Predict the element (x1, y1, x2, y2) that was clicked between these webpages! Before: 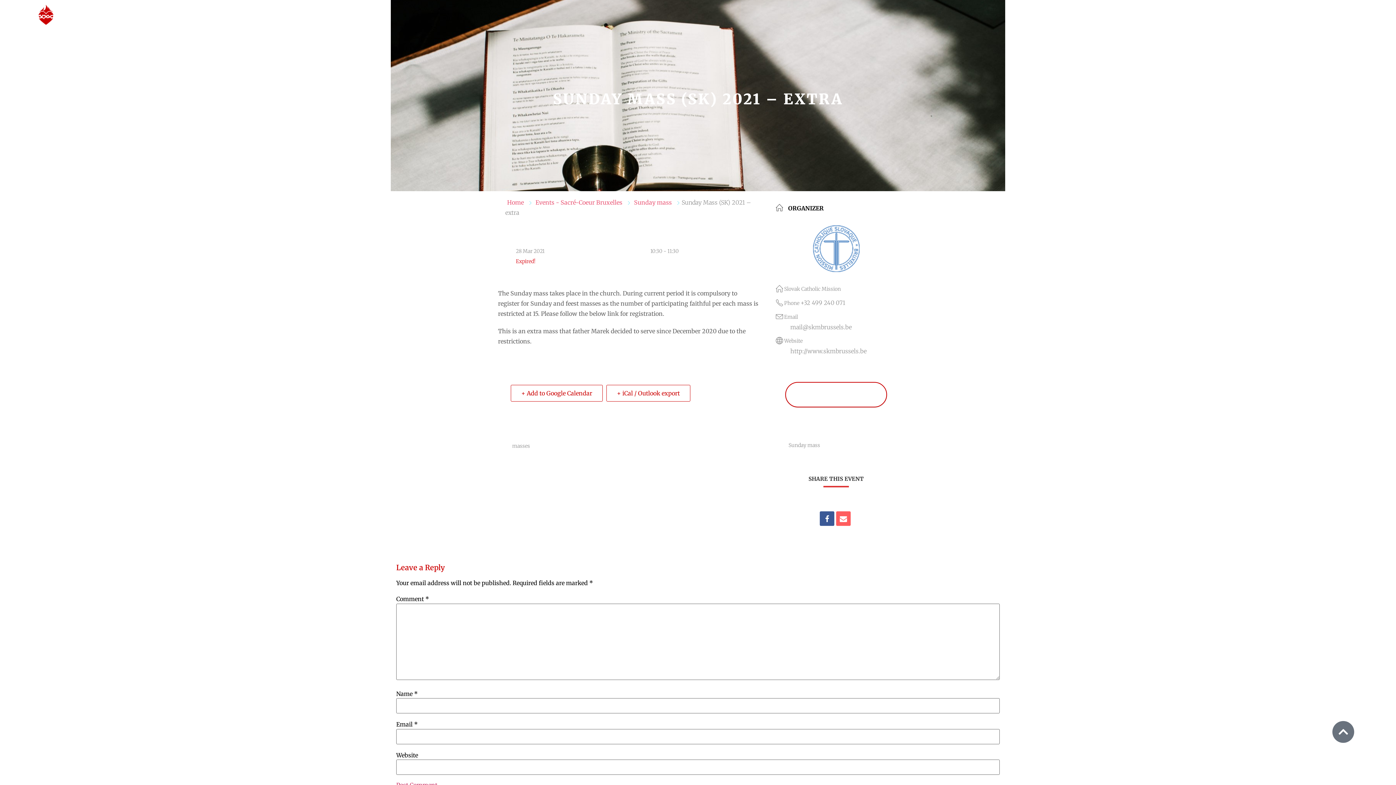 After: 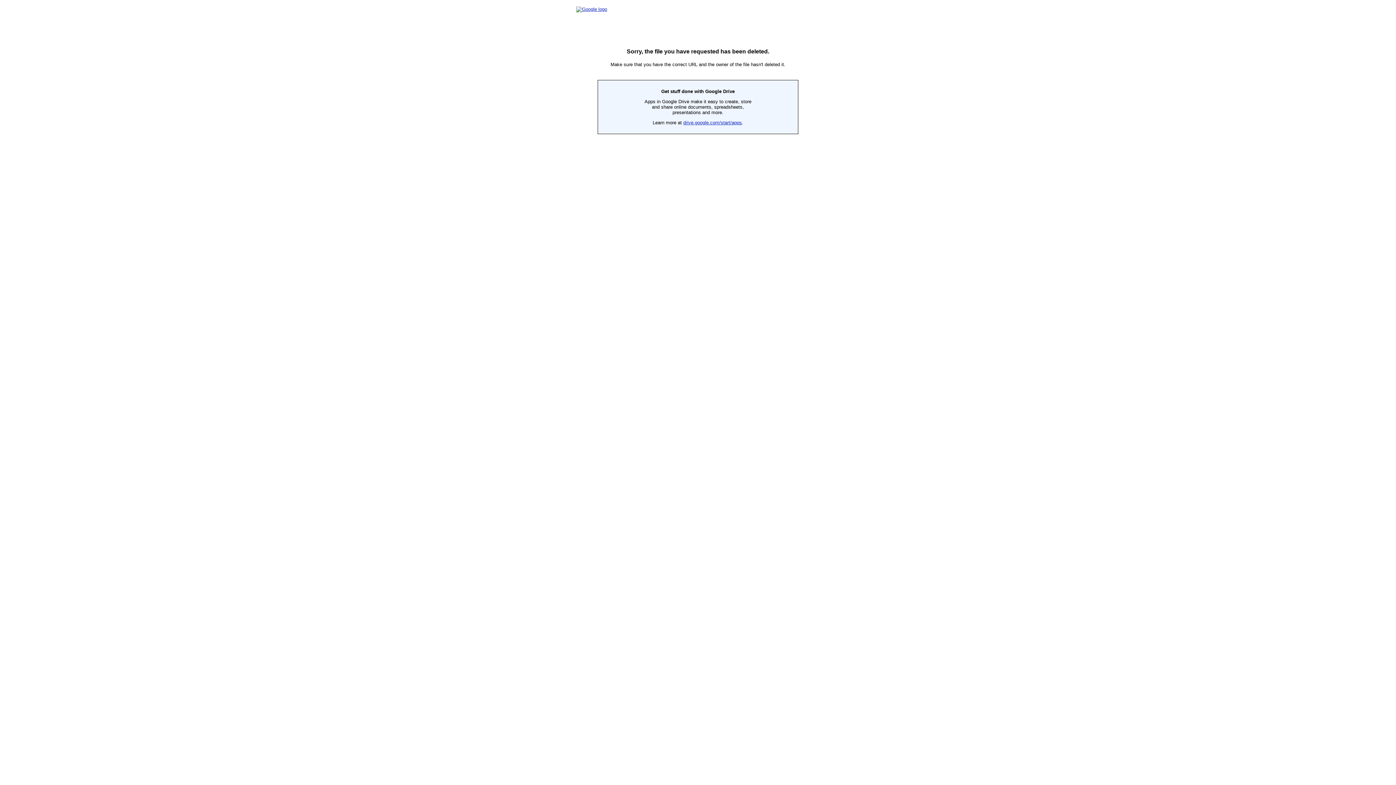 Action: label: REGISTER bbox: (785, 382, 887, 407)